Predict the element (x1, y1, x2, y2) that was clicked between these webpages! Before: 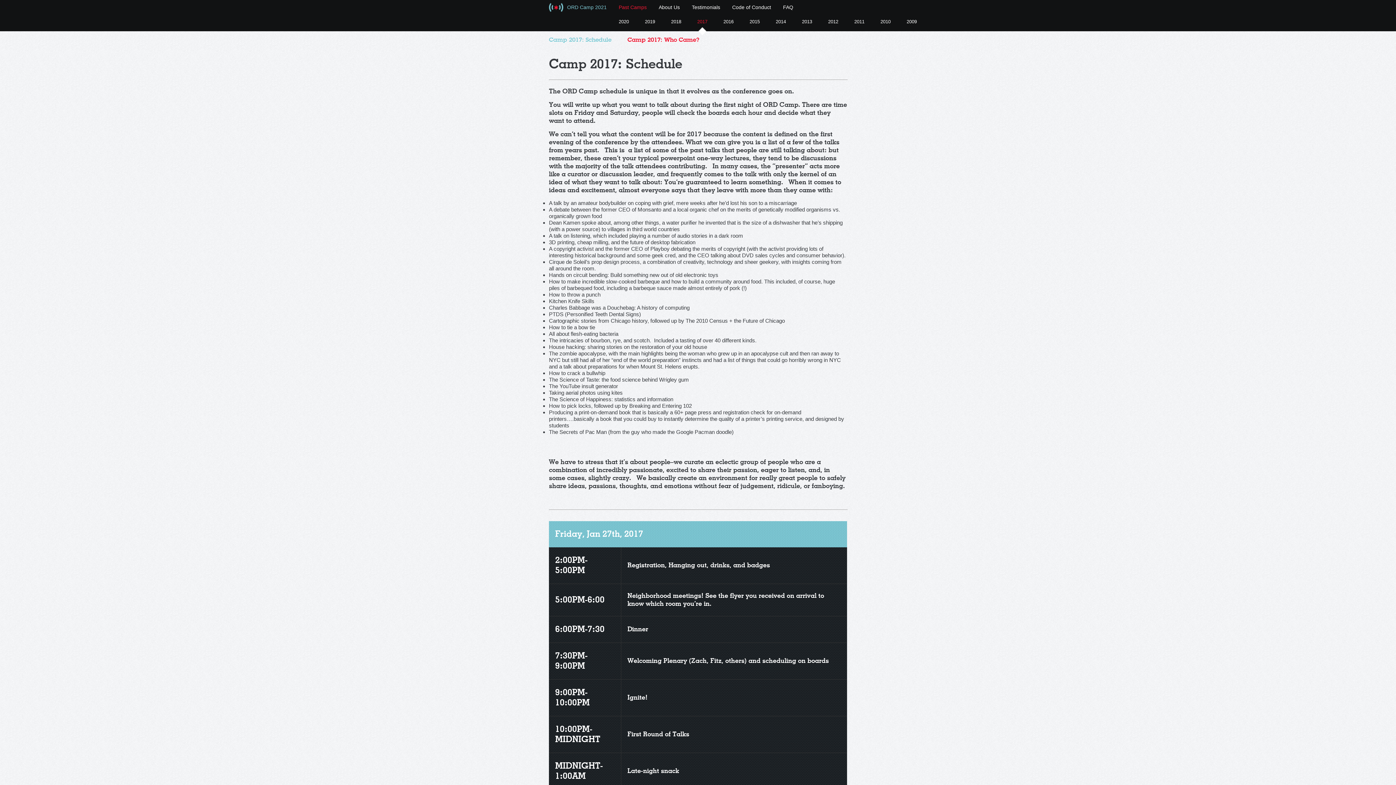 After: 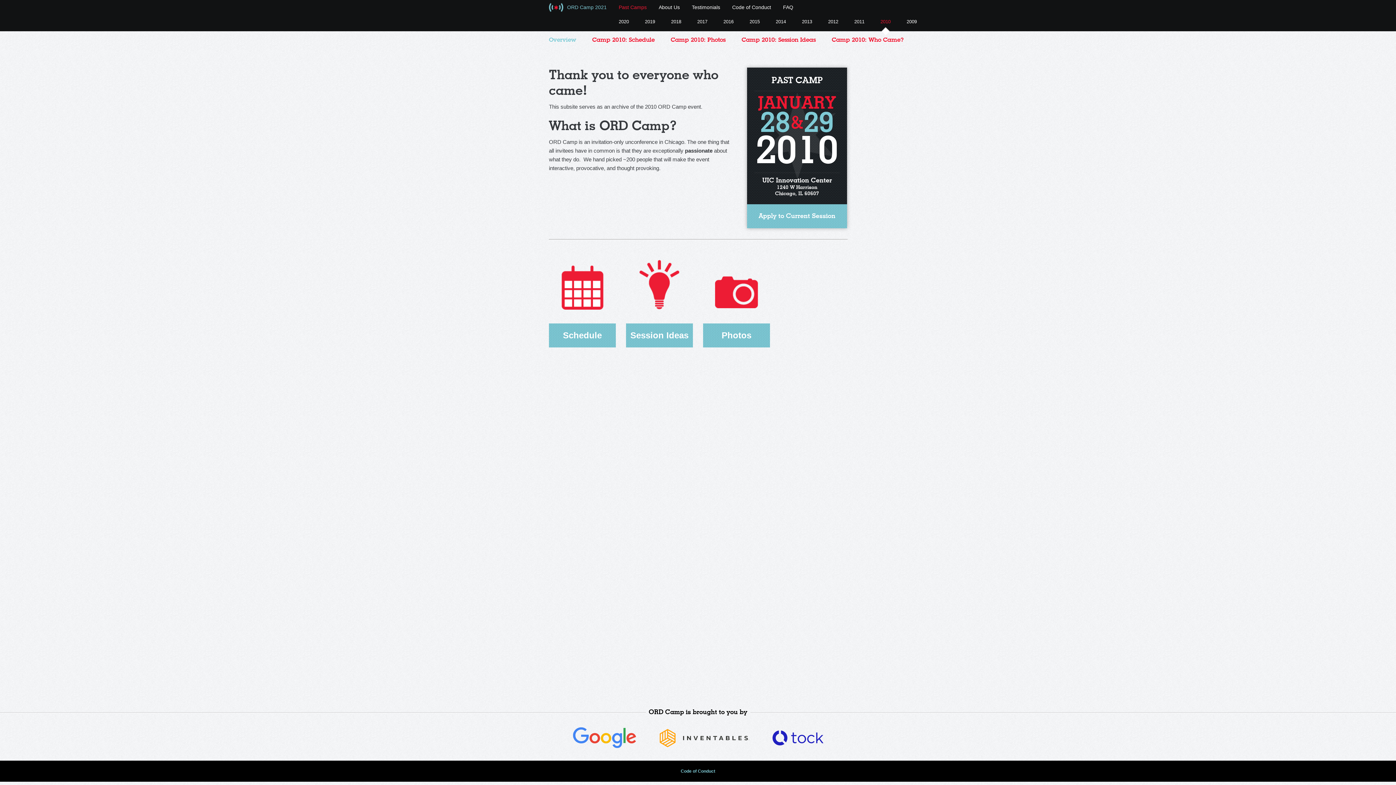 Action: label: 2010 bbox: (880, 17, 890, 26)